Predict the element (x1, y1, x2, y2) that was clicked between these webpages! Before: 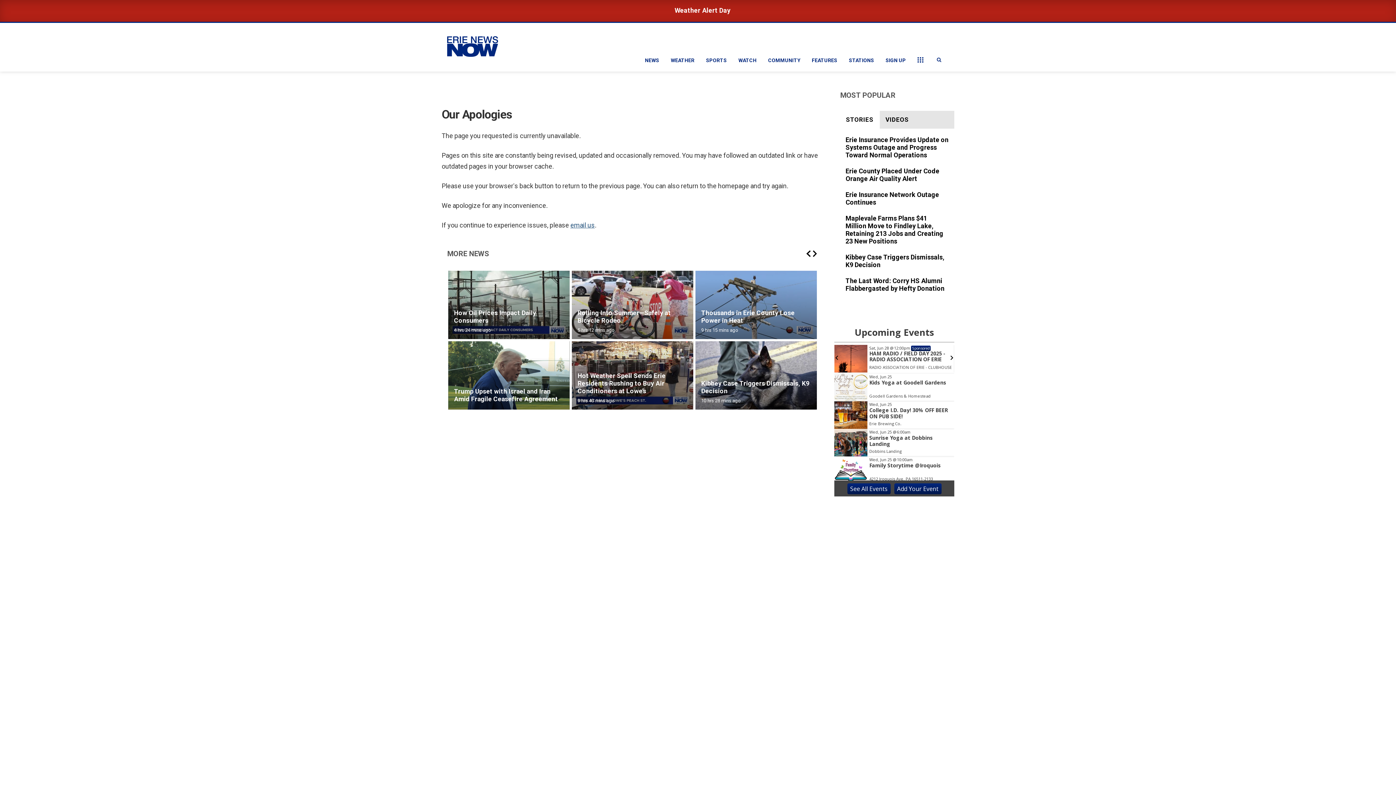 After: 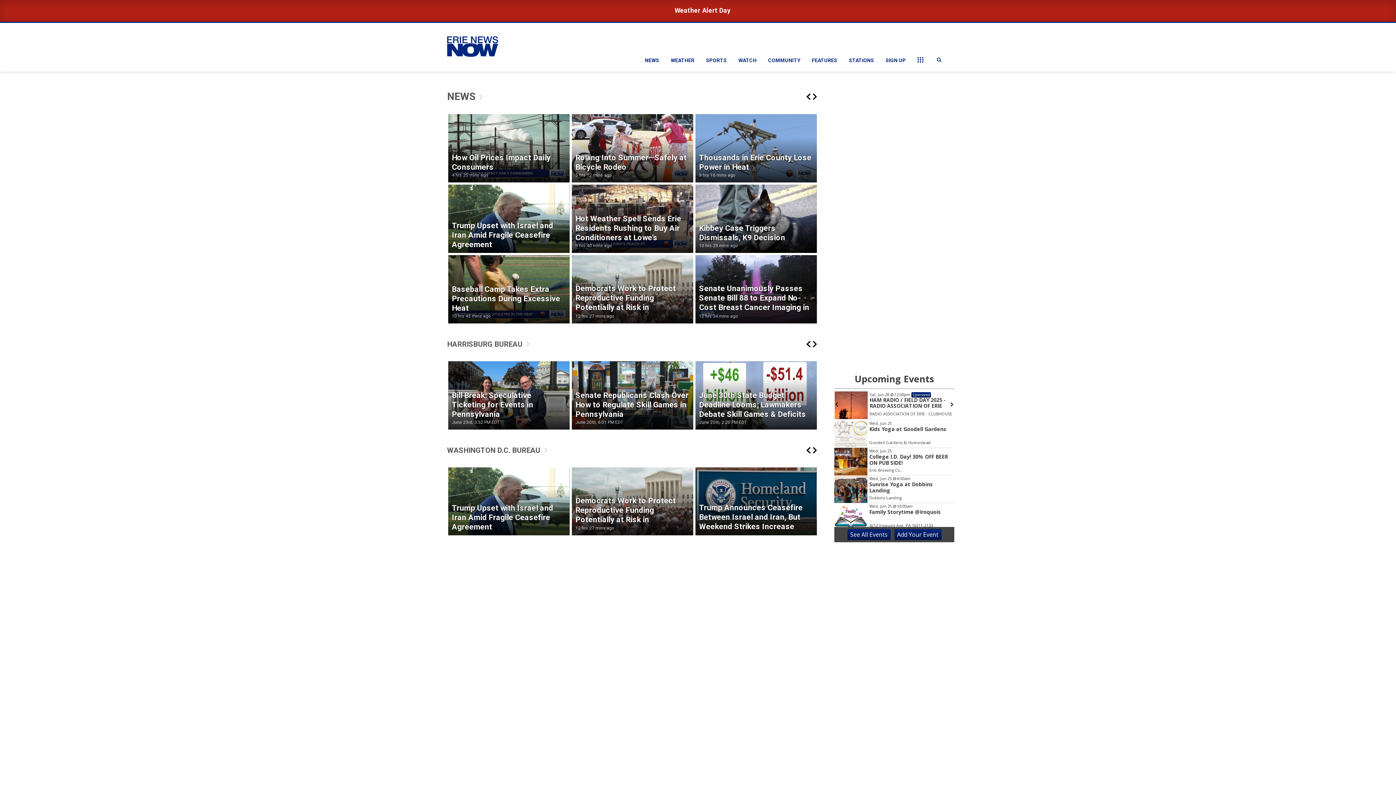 Action: bbox: (639, 49, 665, 71) label: NEWS